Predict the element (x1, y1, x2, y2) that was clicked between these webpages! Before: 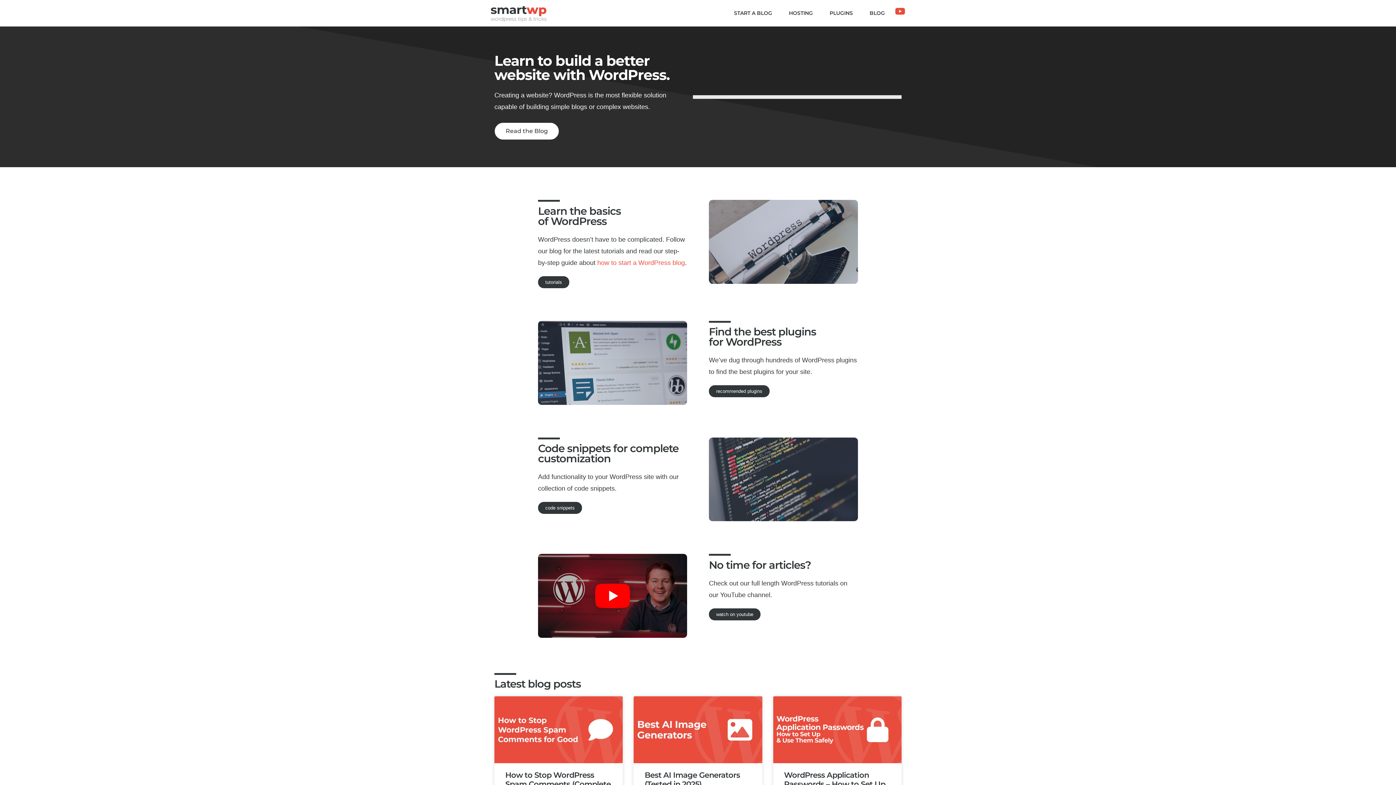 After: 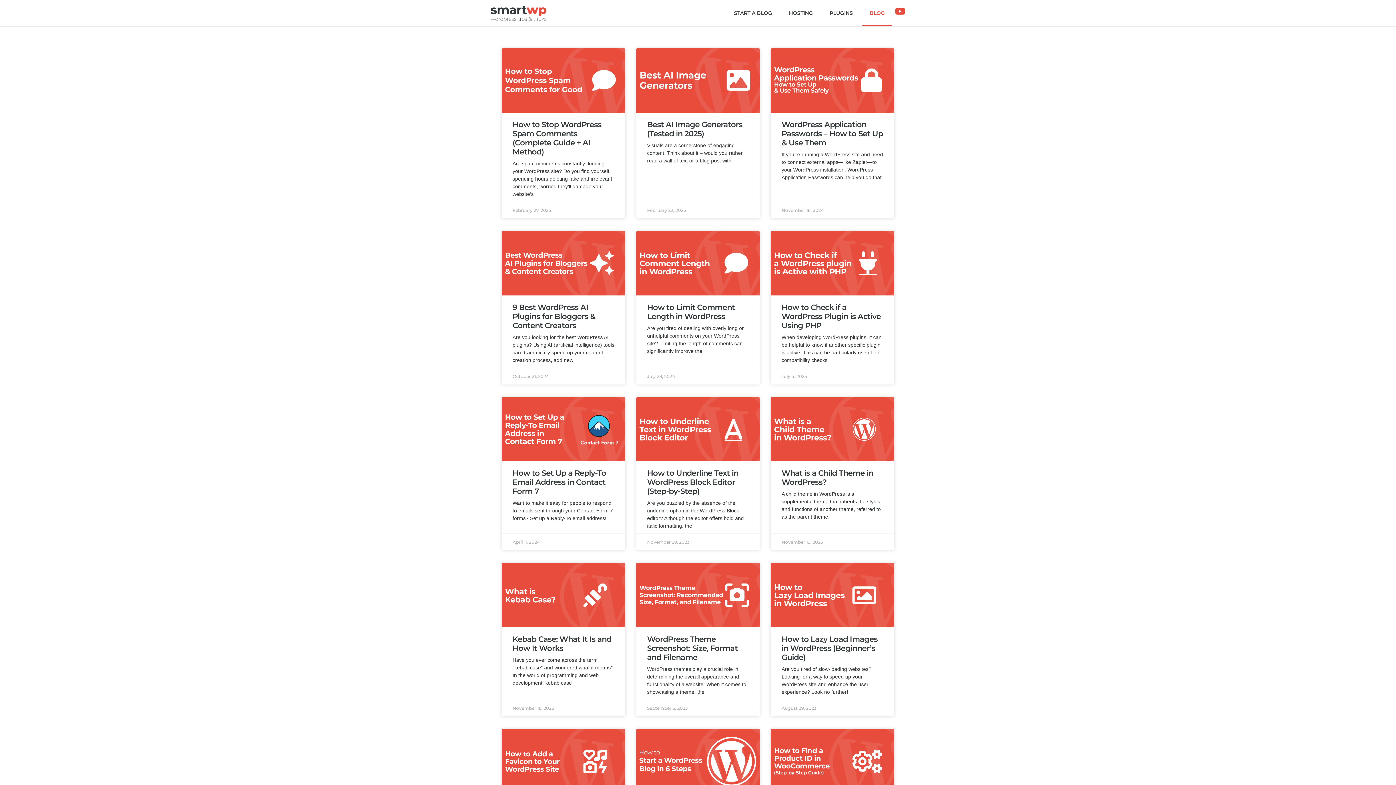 Action: bbox: (494, 122, 559, 140) label: Read the Blog